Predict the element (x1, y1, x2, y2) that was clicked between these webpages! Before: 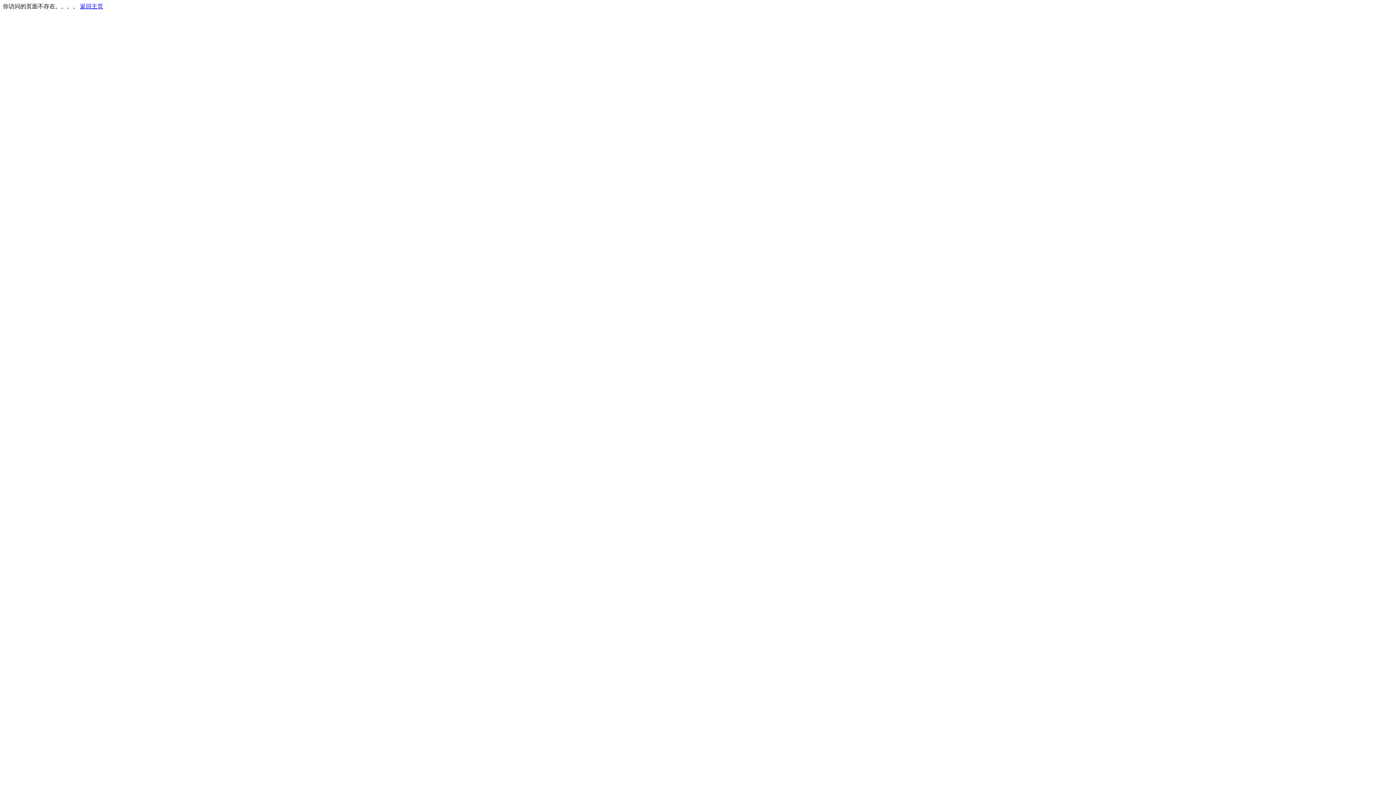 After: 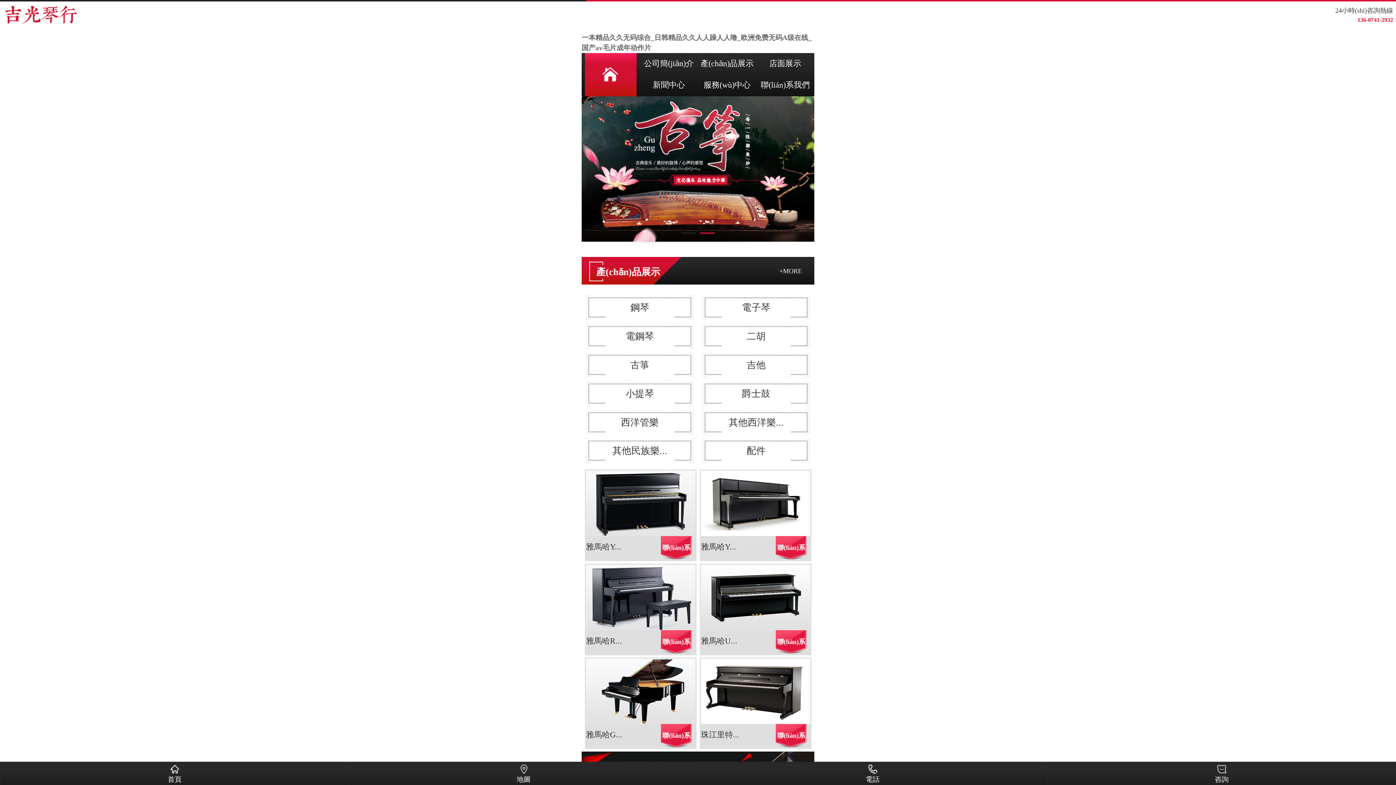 Action: label: 返回主页 bbox: (80, 3, 103, 9)